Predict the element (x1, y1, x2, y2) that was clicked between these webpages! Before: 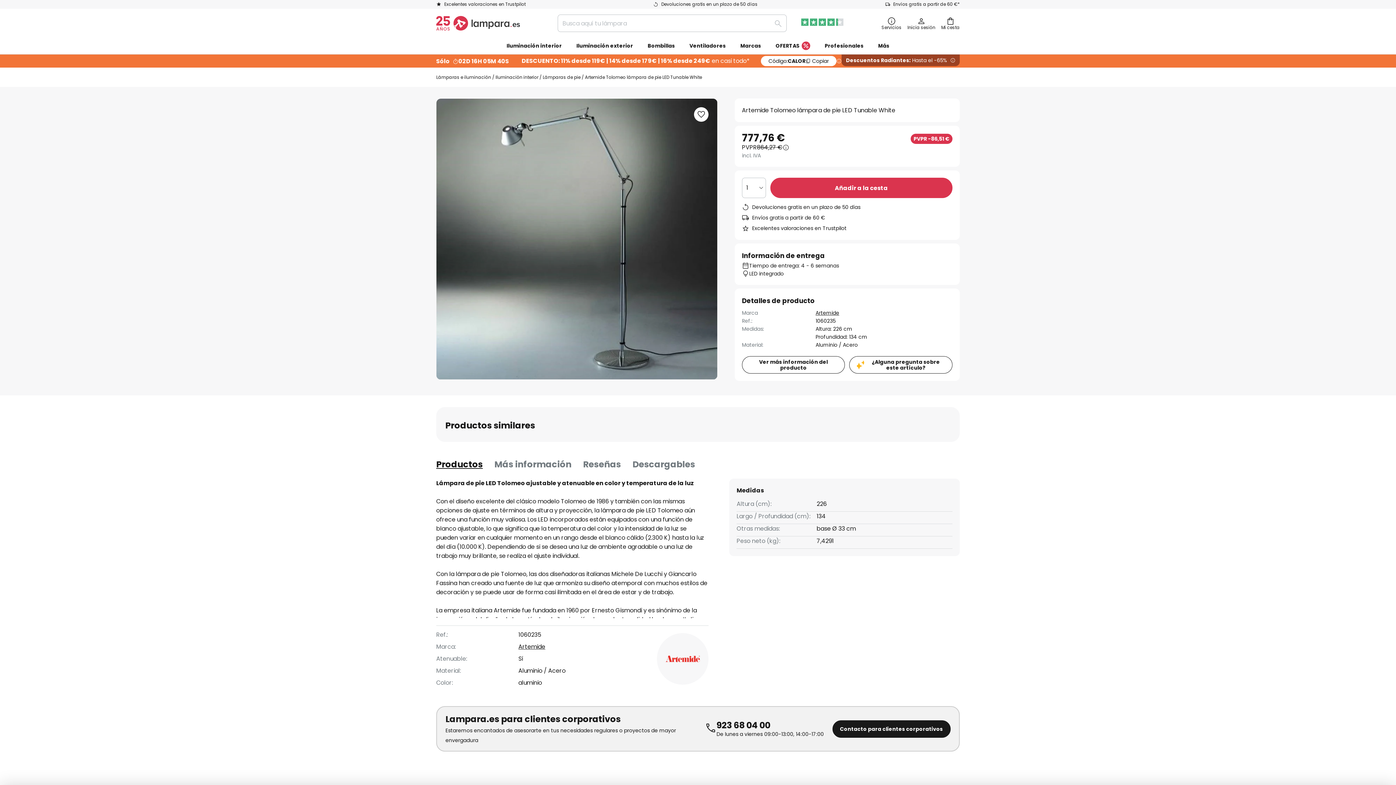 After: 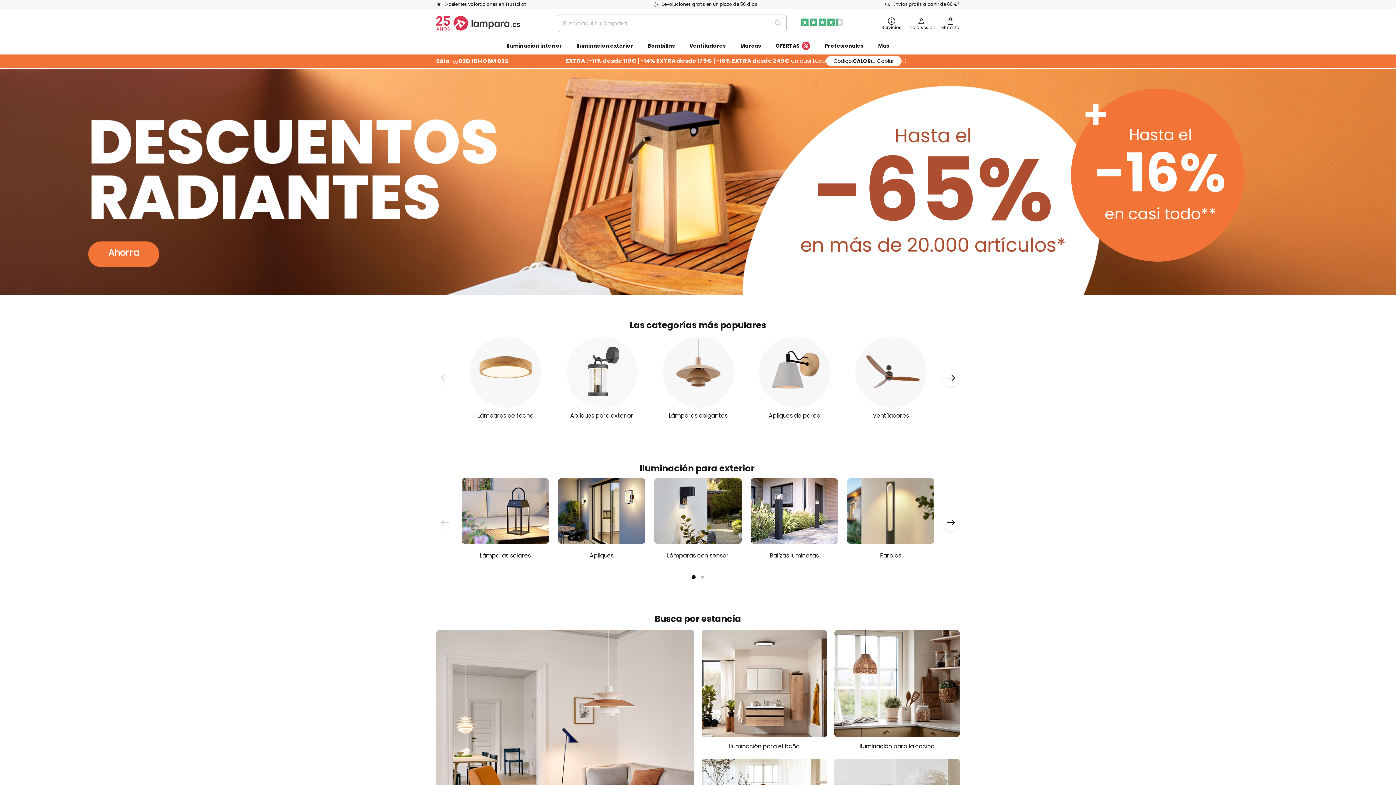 Action: label: store logo bbox: (436, 16, 519, 30)